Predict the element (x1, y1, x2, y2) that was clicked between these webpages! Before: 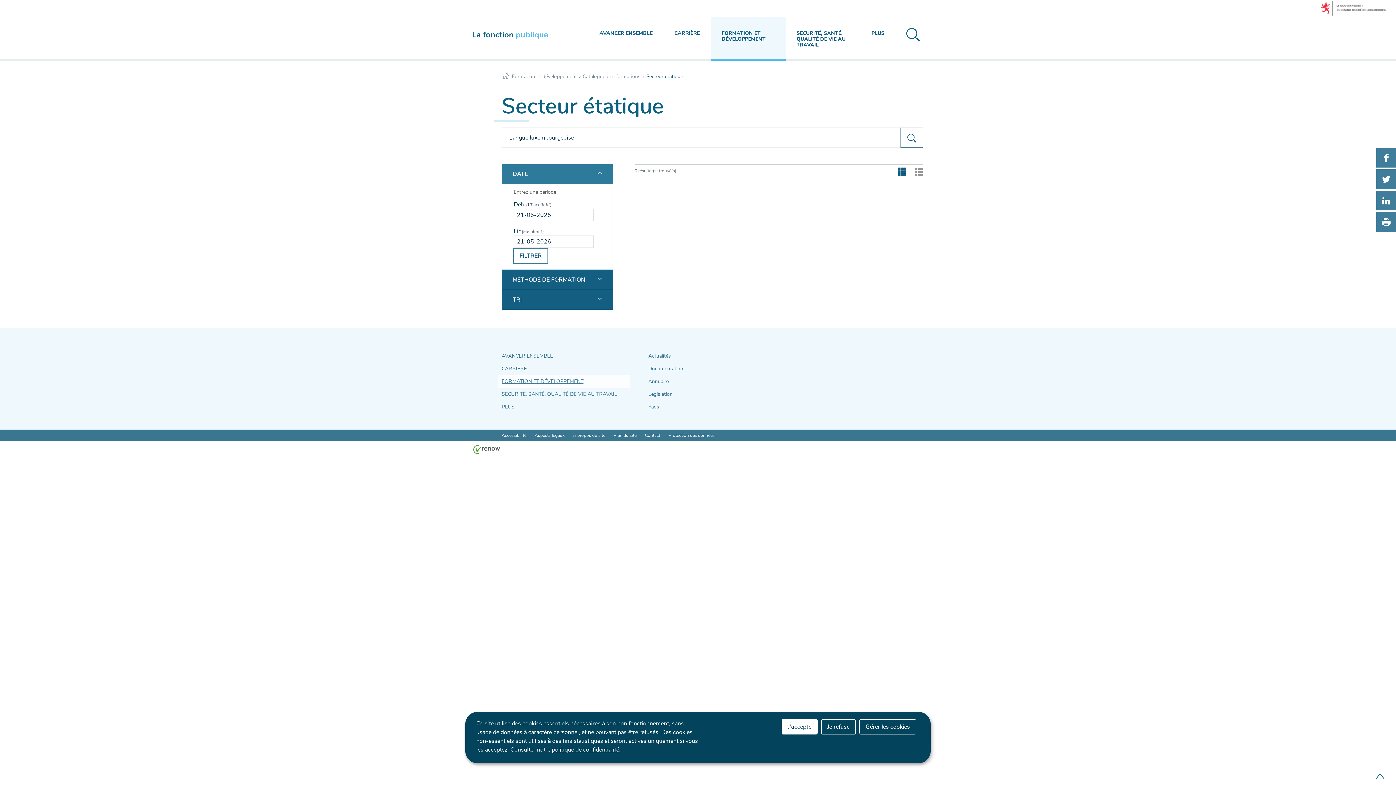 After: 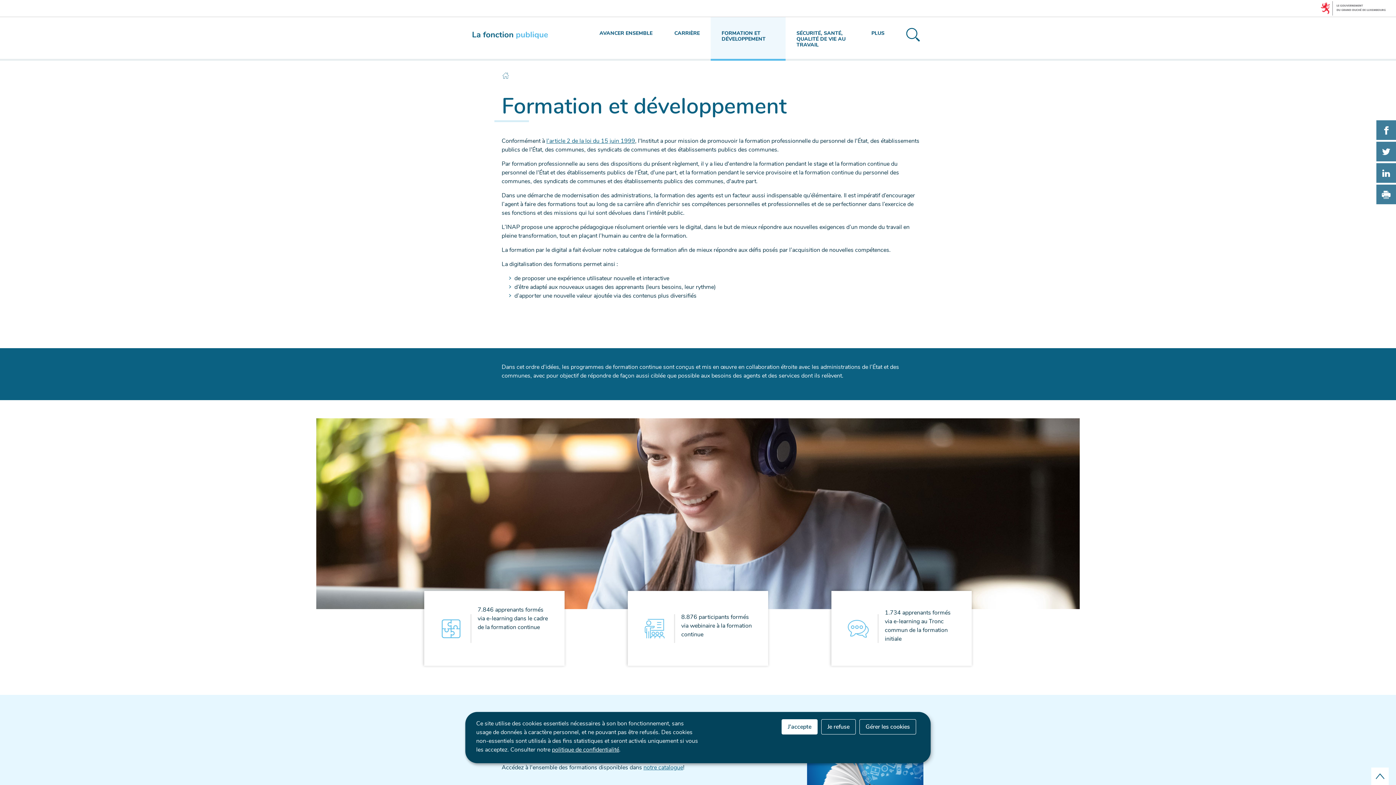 Action: bbox: (511, 72, 577, 80) label: Formation et développement